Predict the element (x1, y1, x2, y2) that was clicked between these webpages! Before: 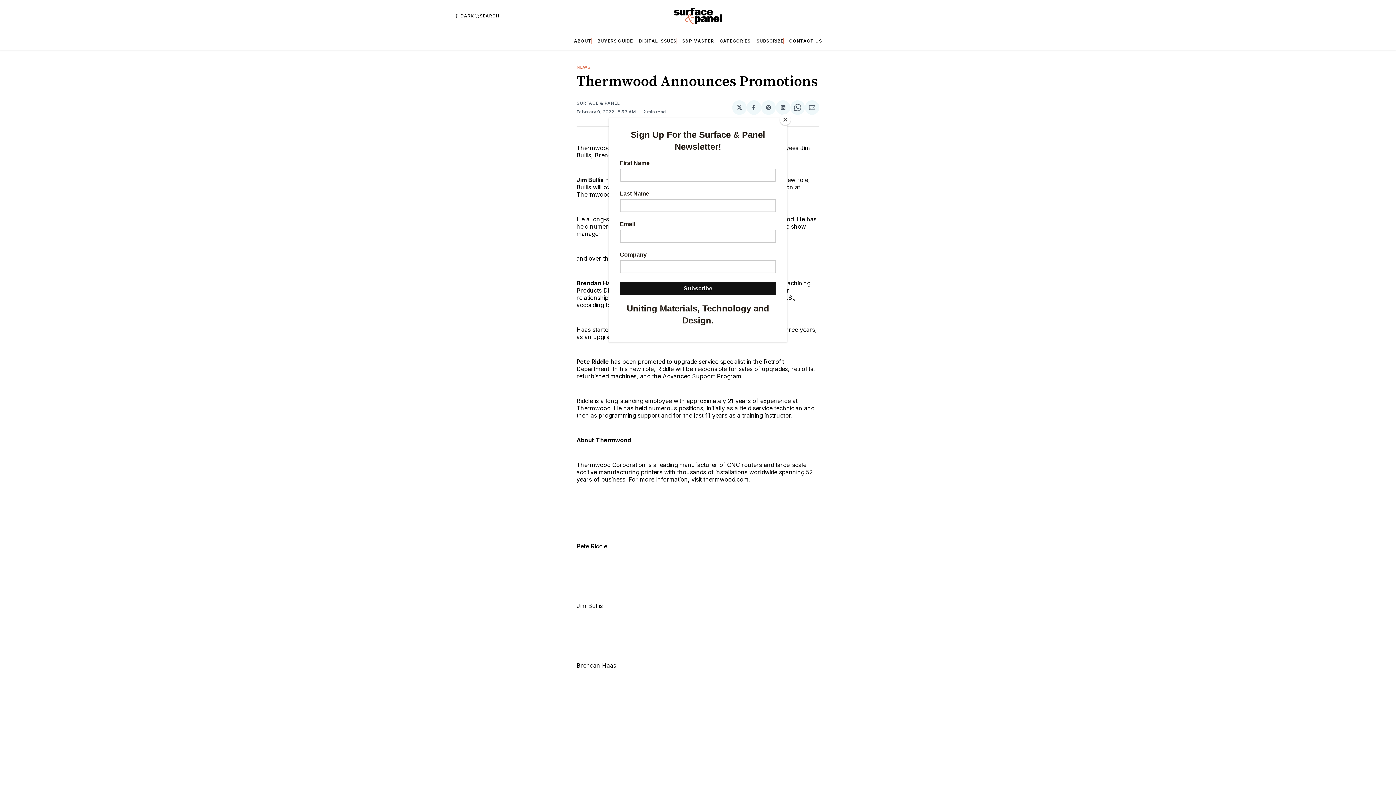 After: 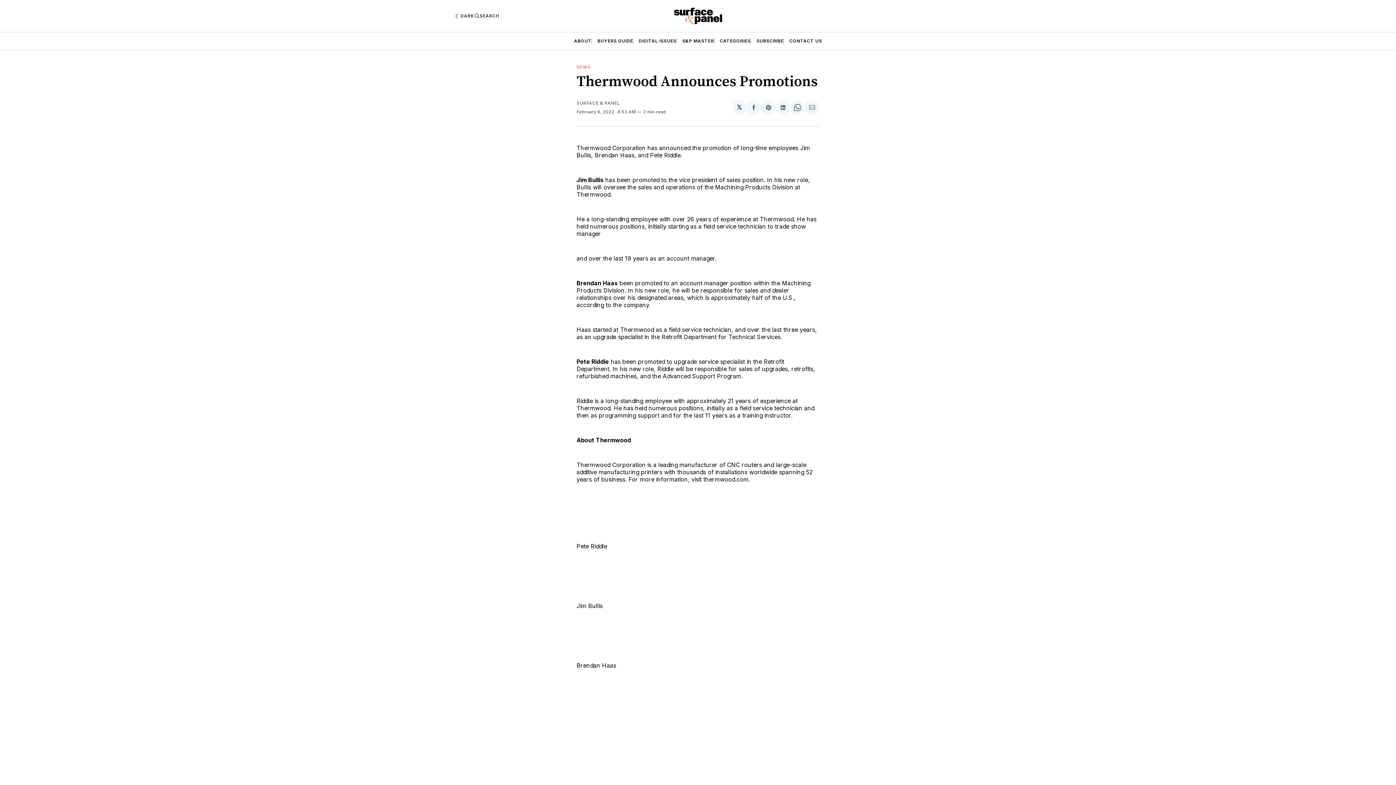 Action: label: Close bbox: (780, 114, 790, 125)